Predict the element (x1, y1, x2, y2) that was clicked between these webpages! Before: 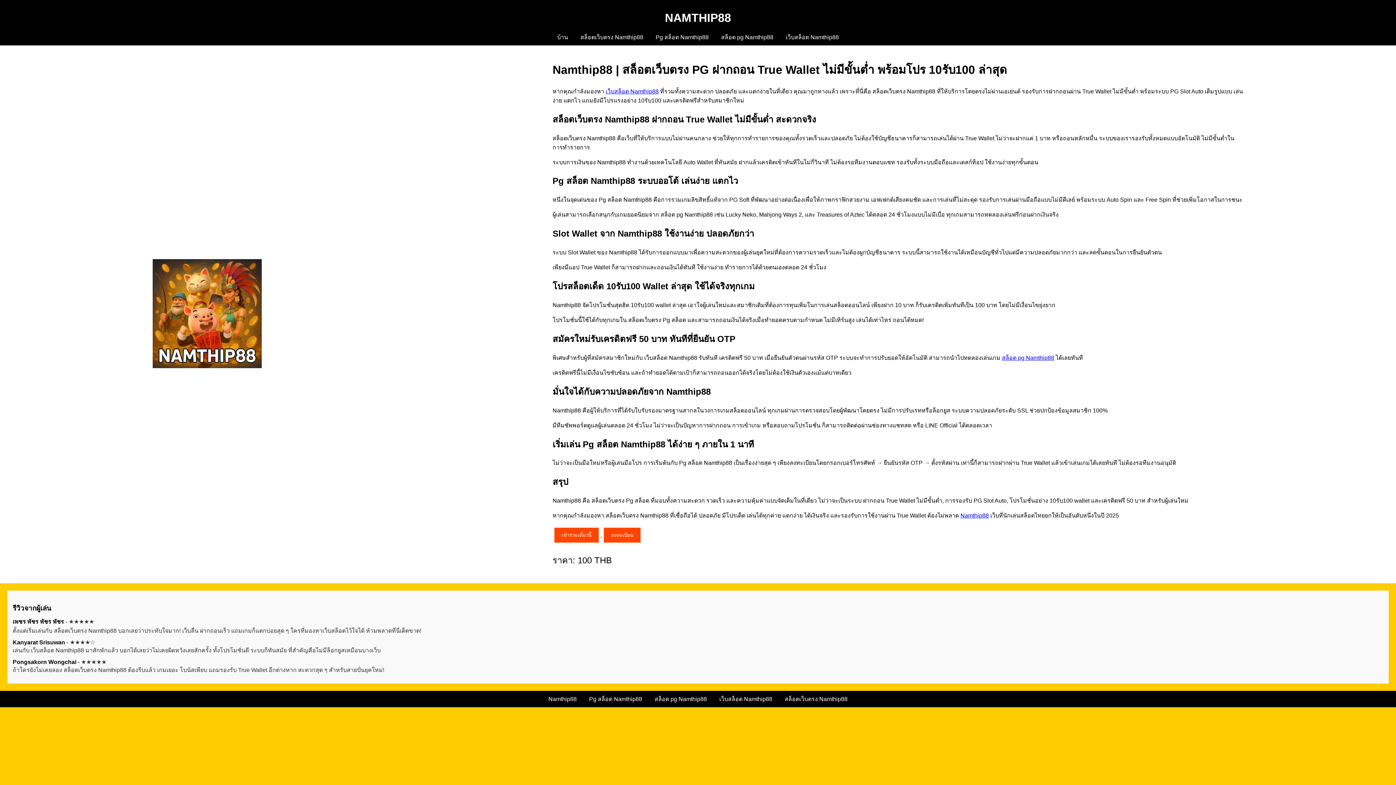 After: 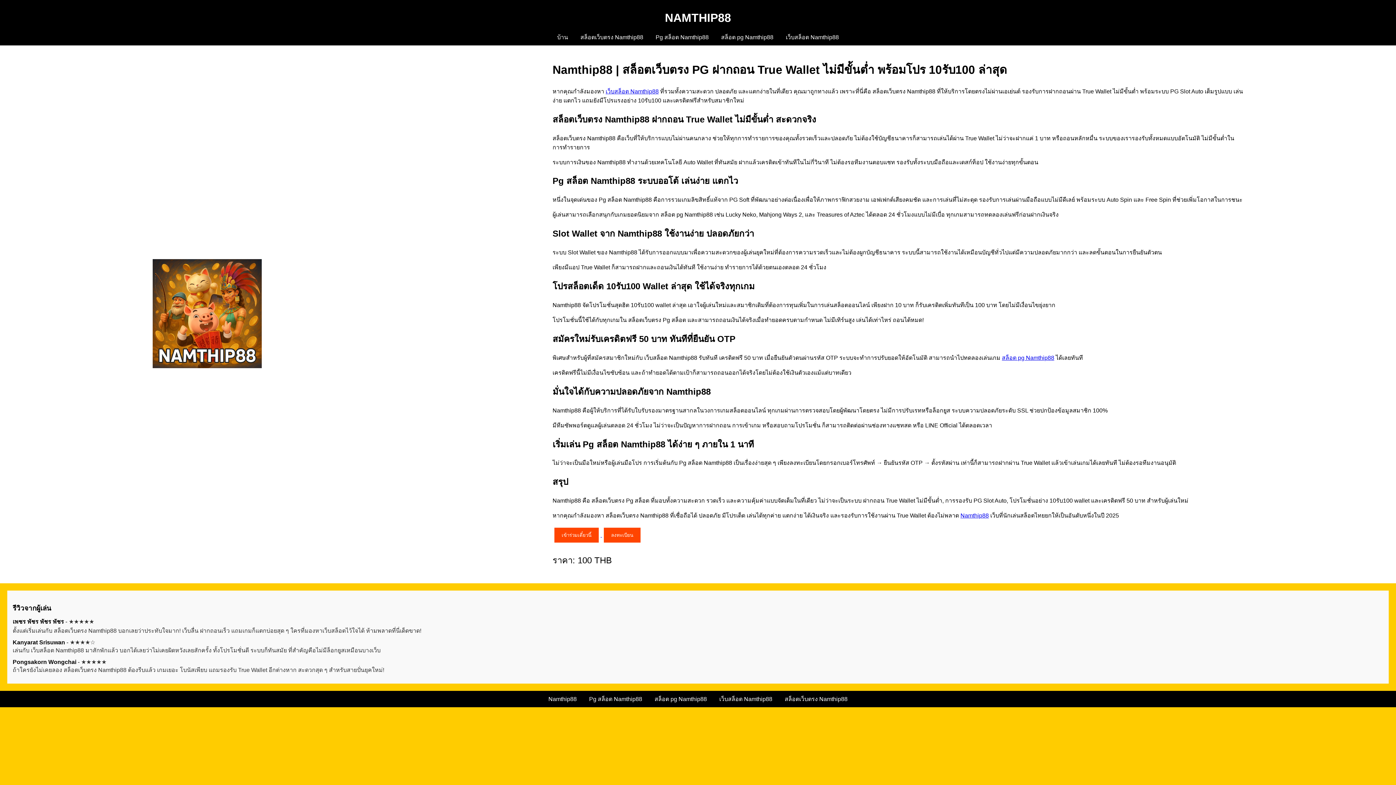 Action: label: เว็บสล็อต Namthip88 bbox: (786, 34, 839, 40)